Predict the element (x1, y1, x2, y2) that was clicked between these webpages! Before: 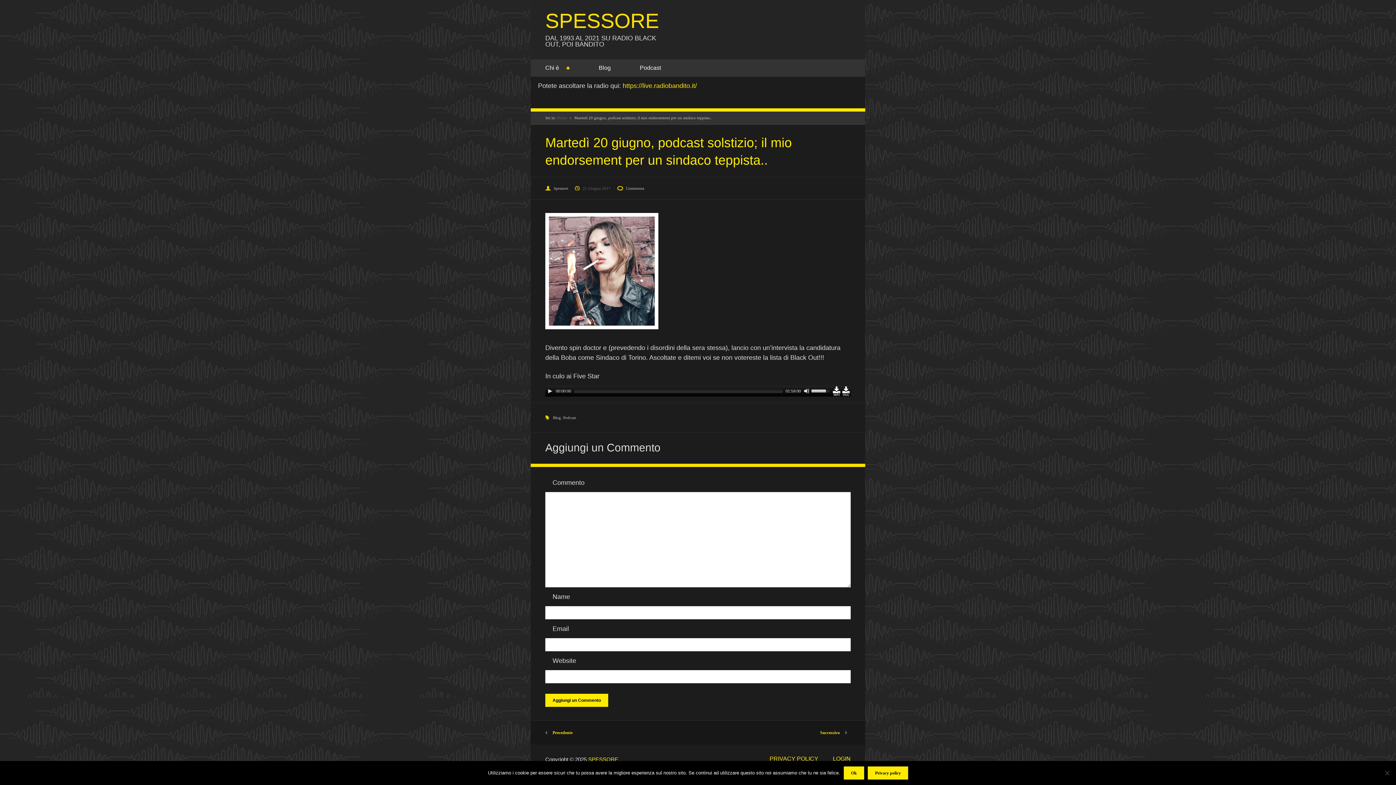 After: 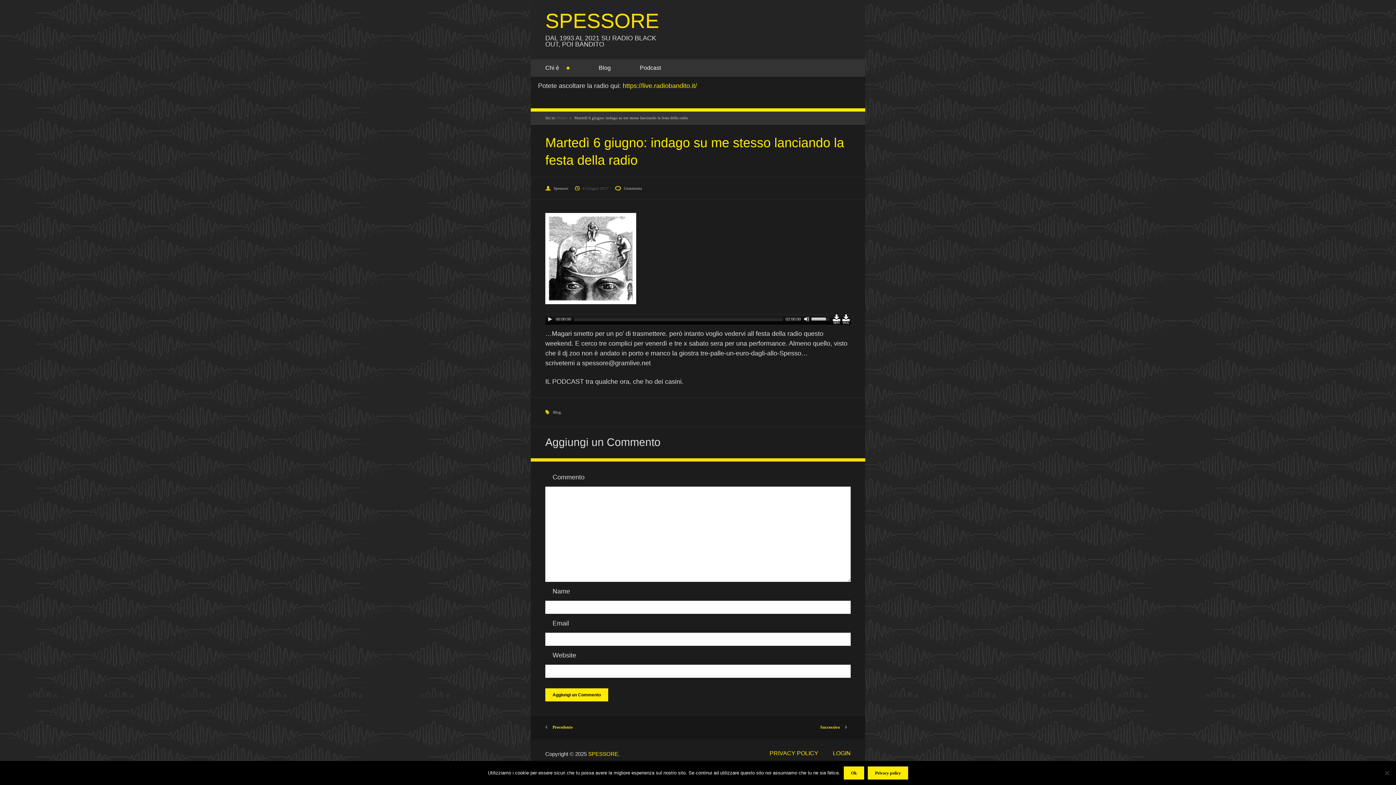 Action: bbox: (545, 730, 576, 735) label: Precedente